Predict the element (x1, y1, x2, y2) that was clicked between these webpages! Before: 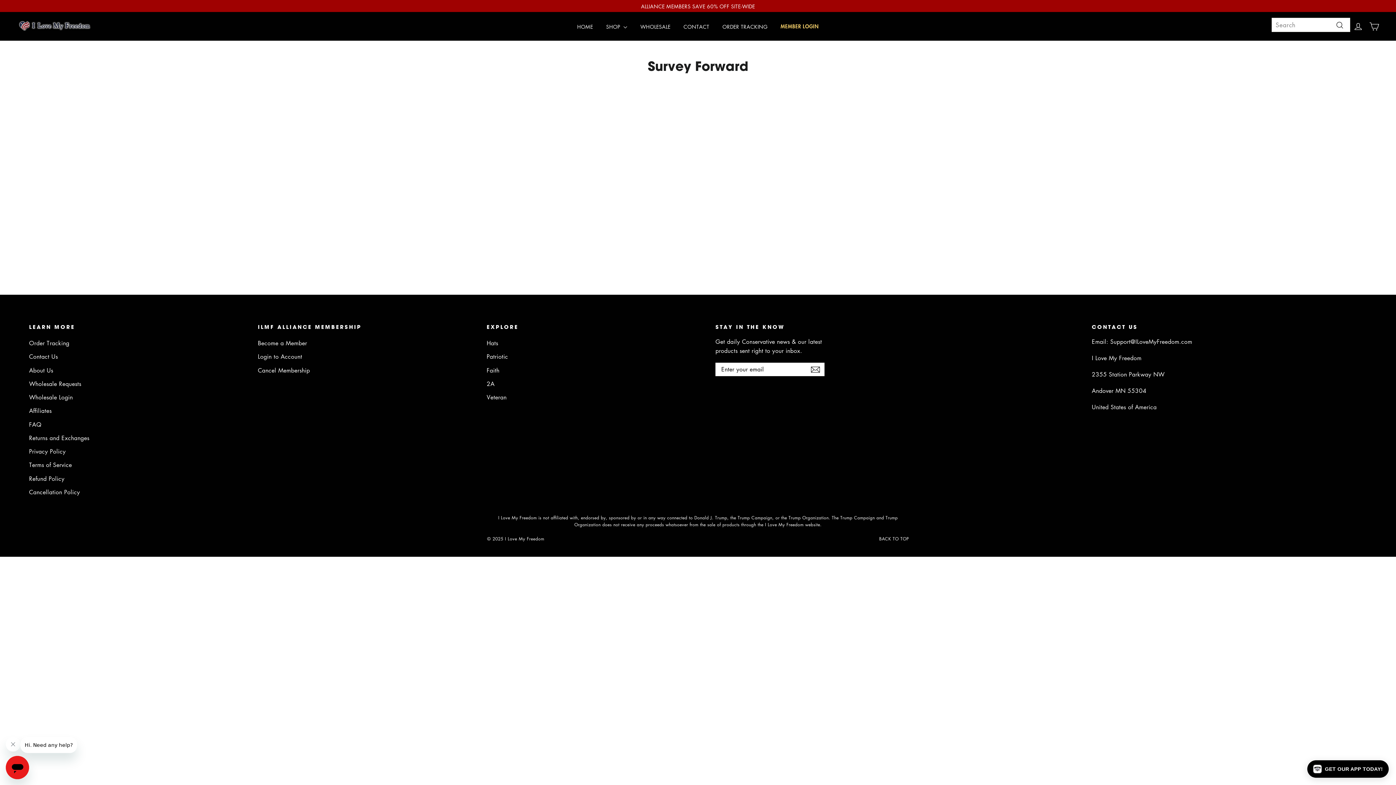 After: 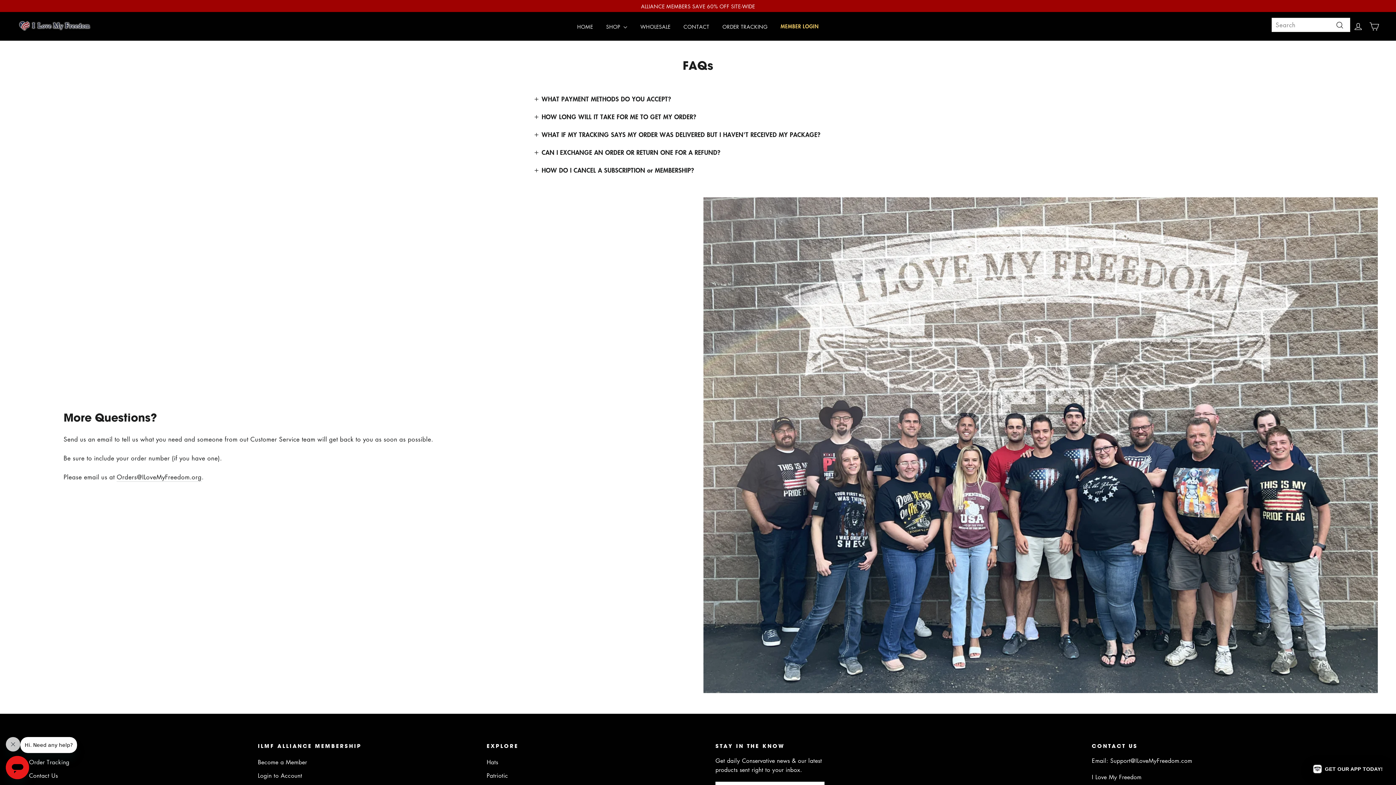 Action: bbox: (29, 432, 247, 444) label: Returns and Exchanges